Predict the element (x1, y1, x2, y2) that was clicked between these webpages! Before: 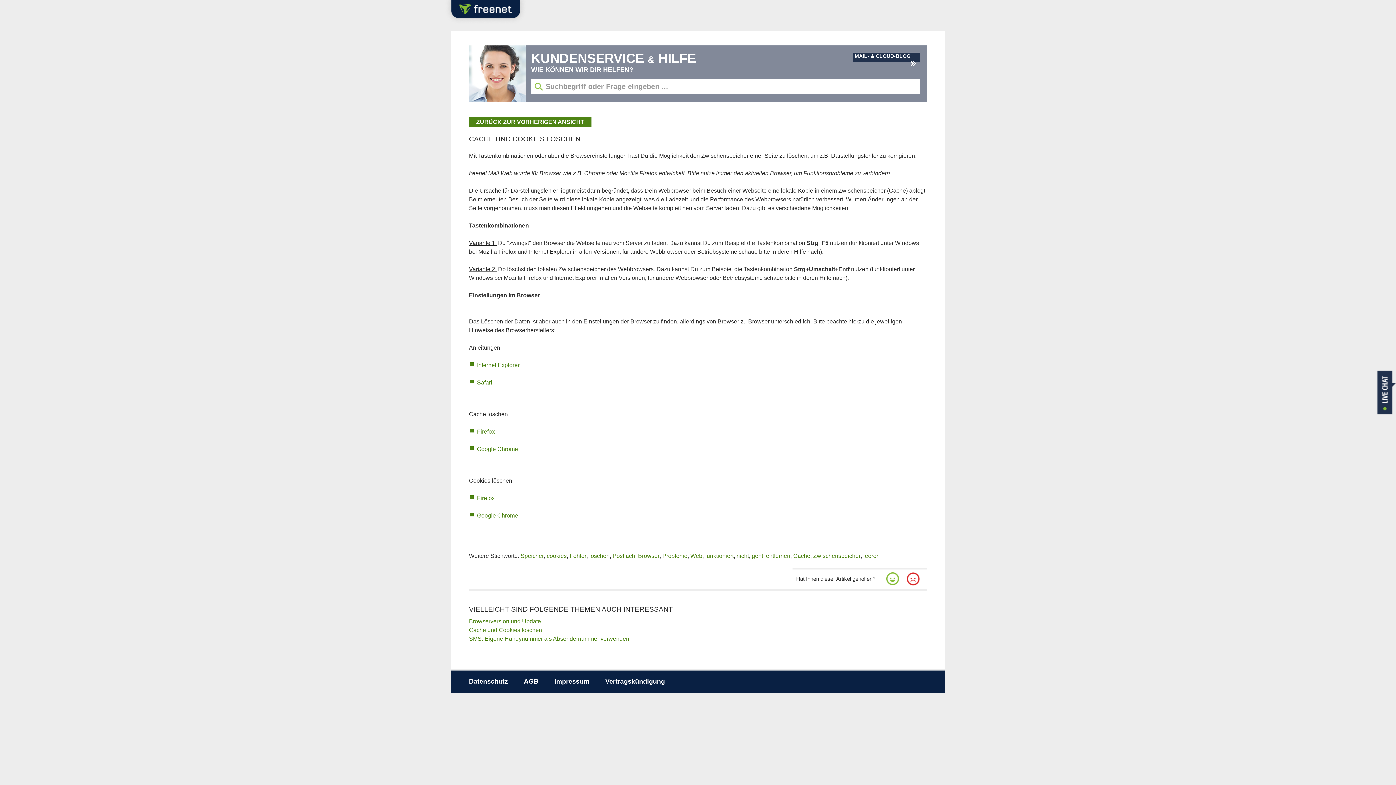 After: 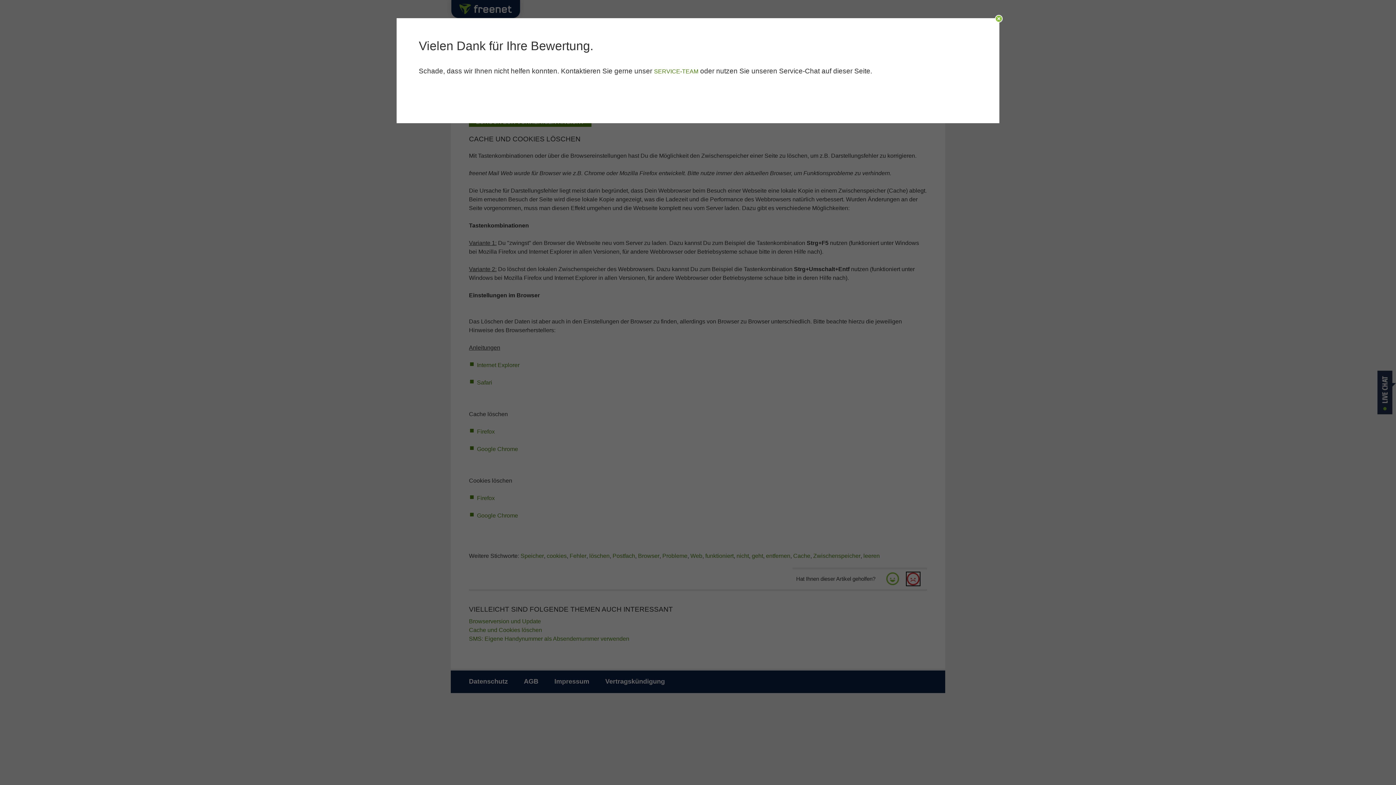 Action: bbox: (906, 572, 920, 585)